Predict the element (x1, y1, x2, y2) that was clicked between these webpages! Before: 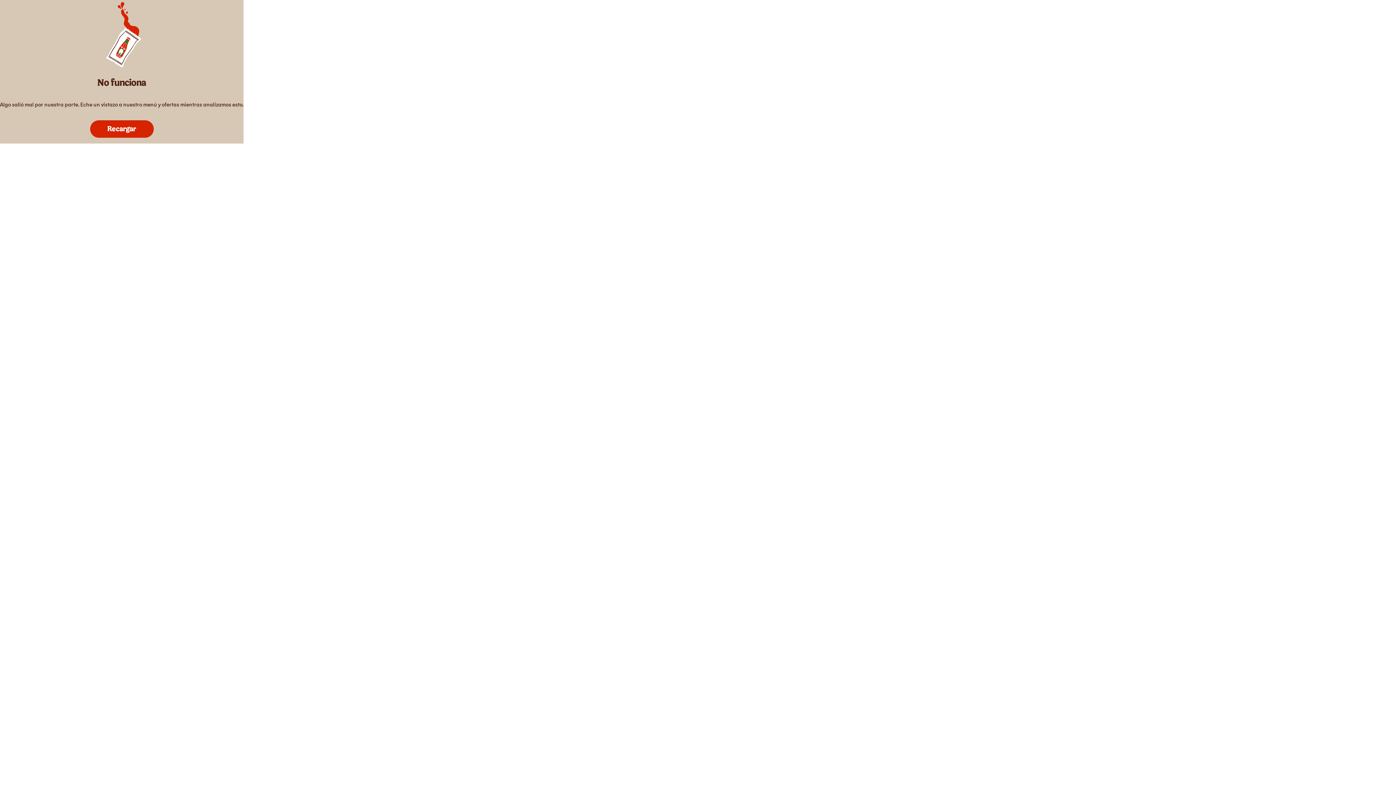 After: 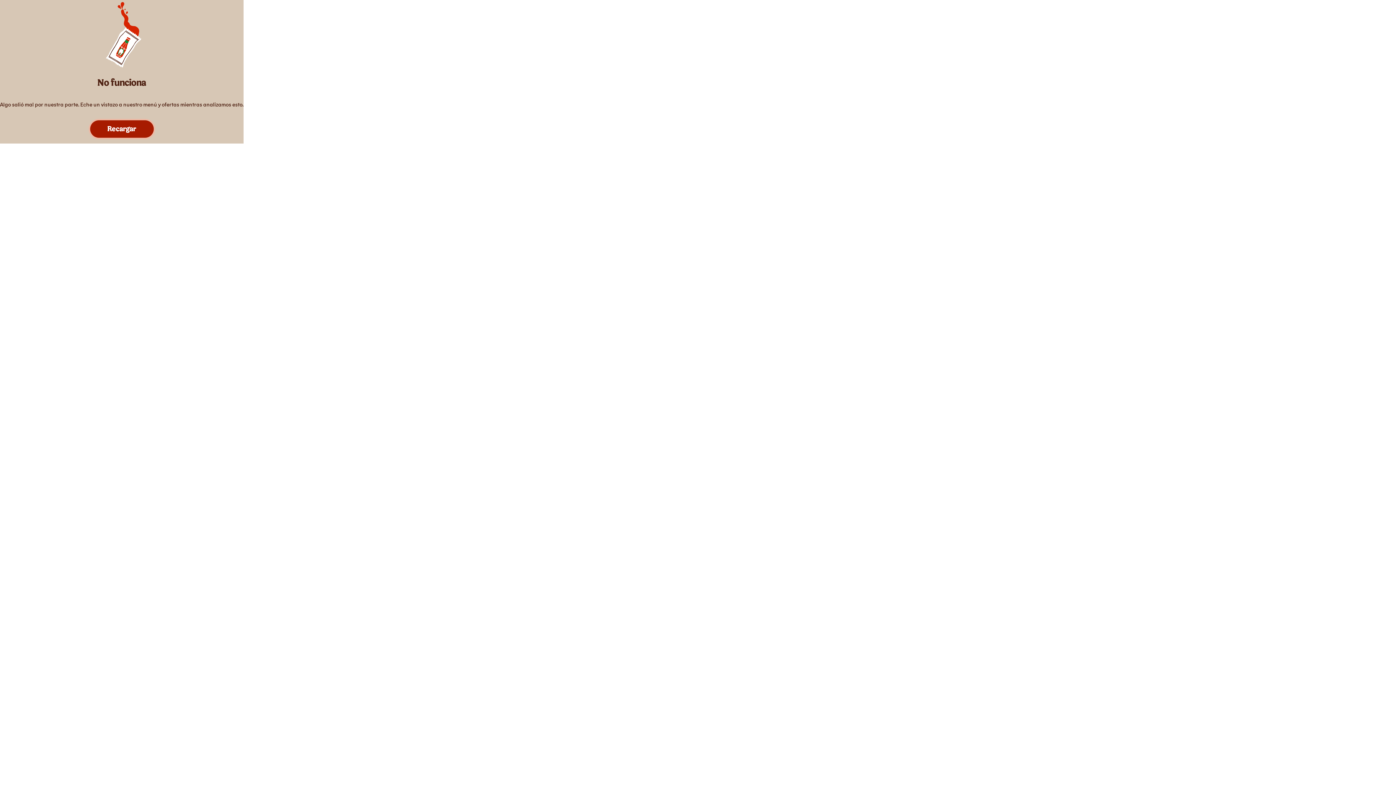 Action: bbox: (89, 120, 146, 137) label: Reload